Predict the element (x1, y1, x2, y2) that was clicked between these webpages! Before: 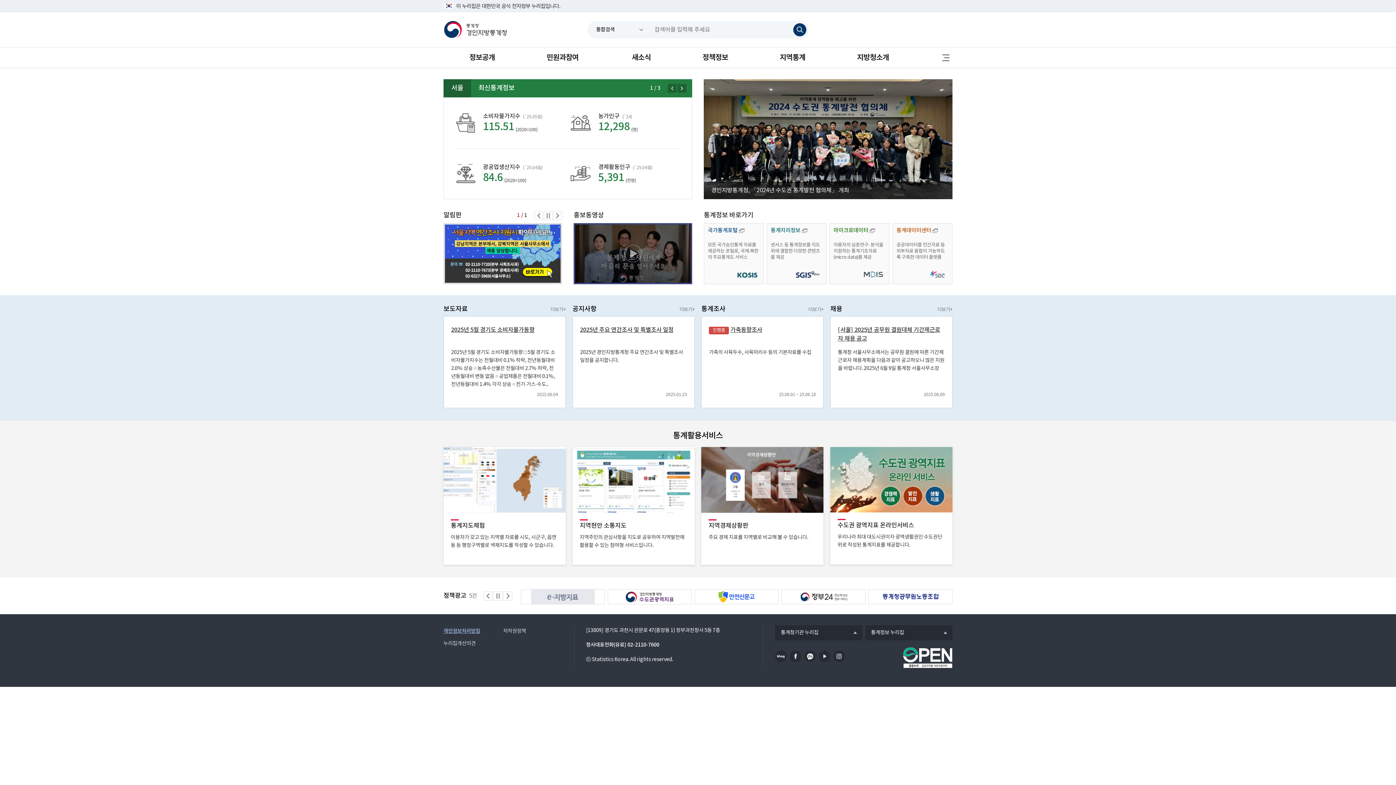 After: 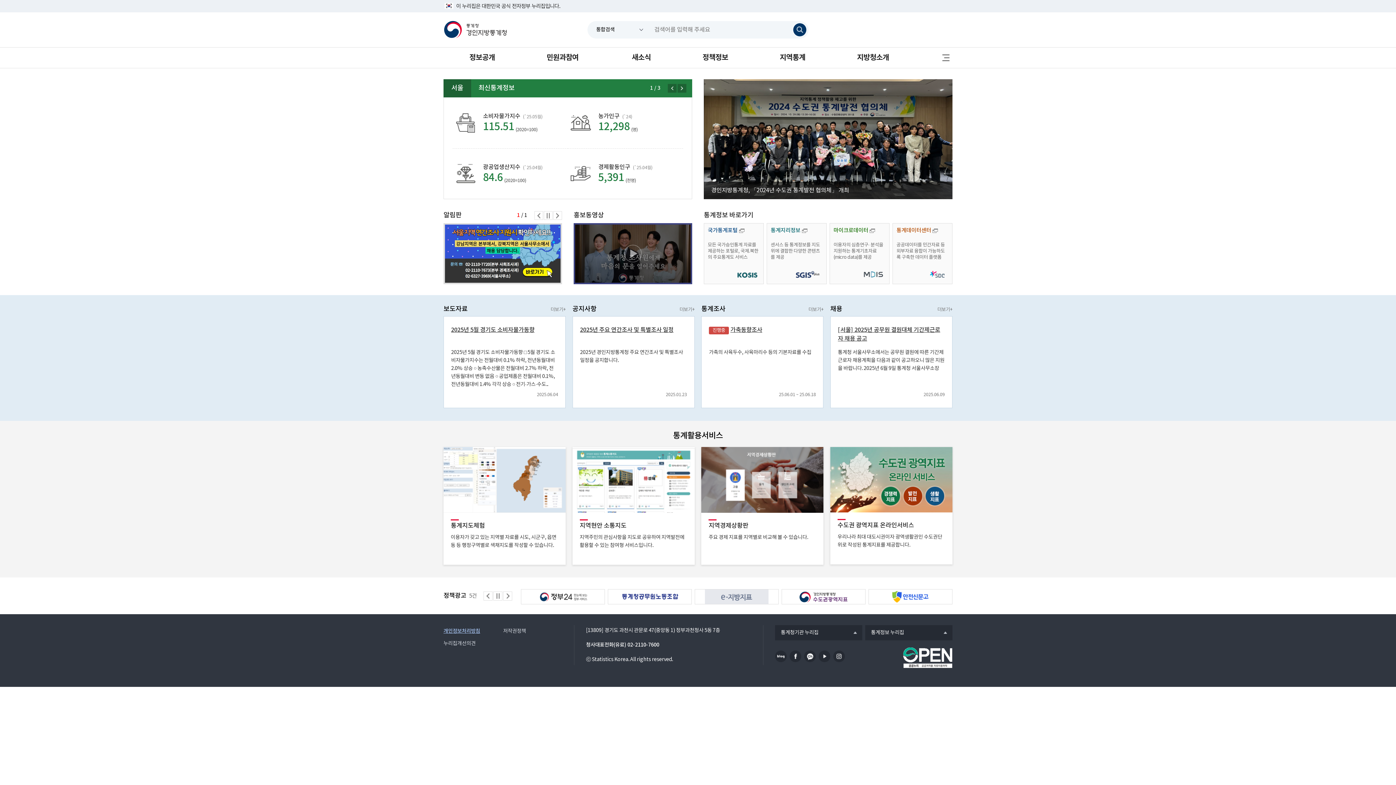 Action: bbox: (793, 23, 806, 36) label: 검색하기